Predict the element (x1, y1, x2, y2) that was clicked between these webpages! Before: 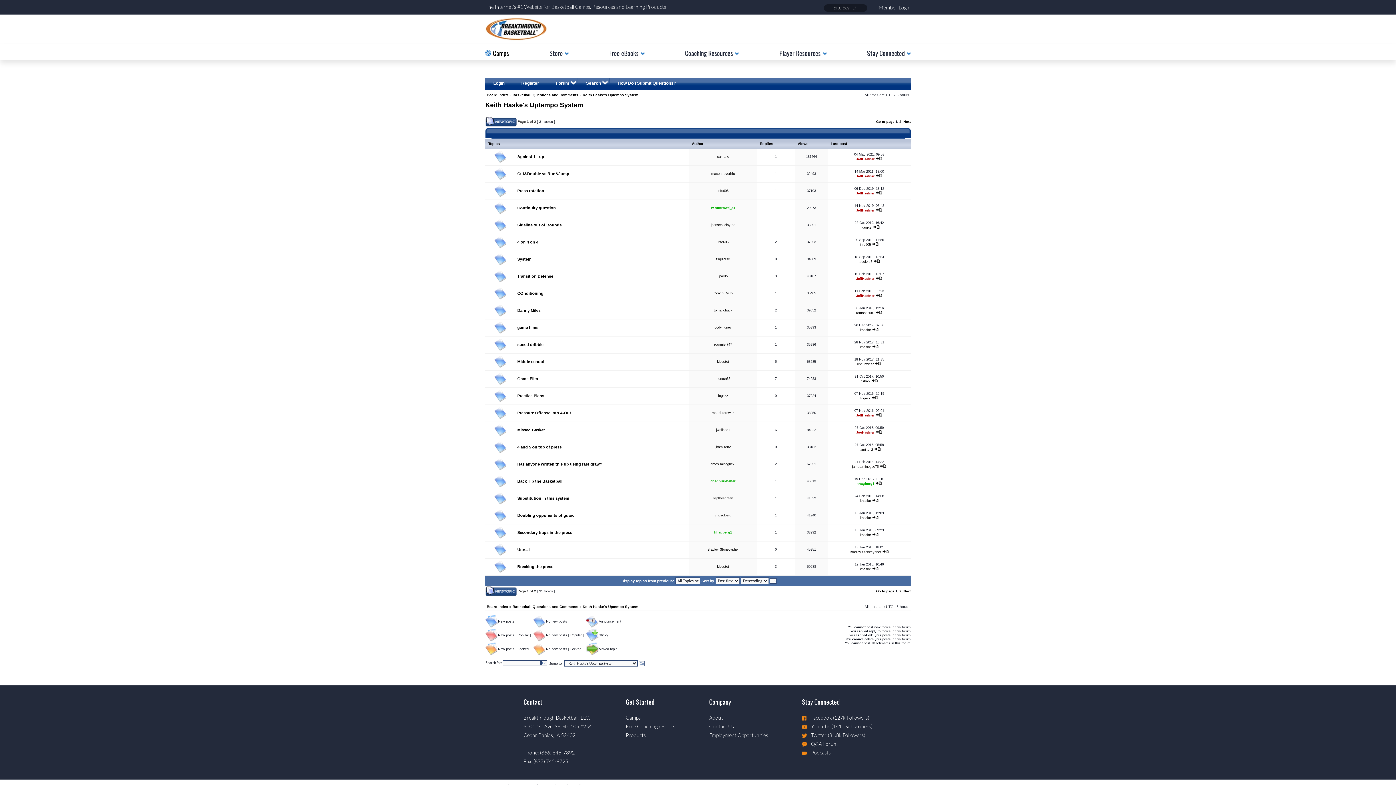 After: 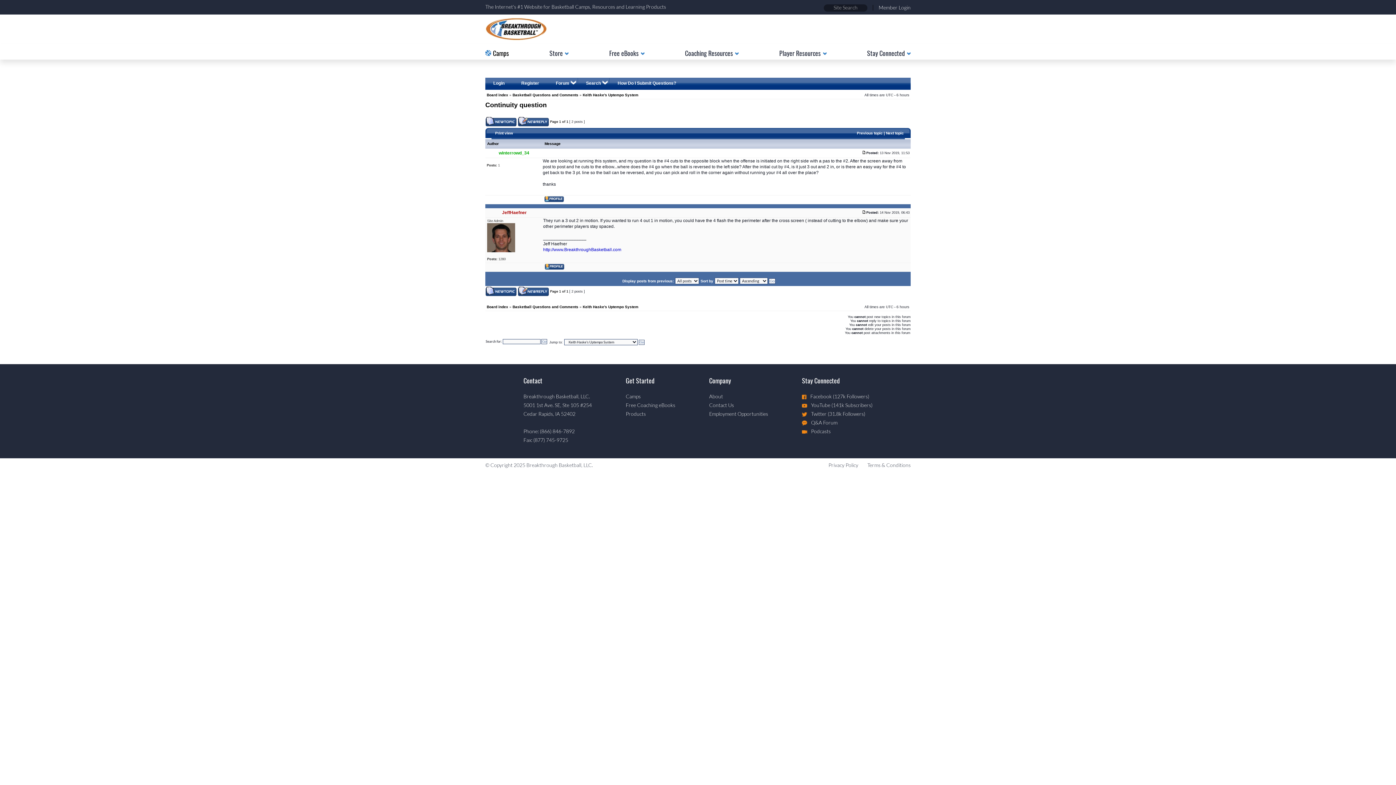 Action: bbox: (876, 208, 882, 212)